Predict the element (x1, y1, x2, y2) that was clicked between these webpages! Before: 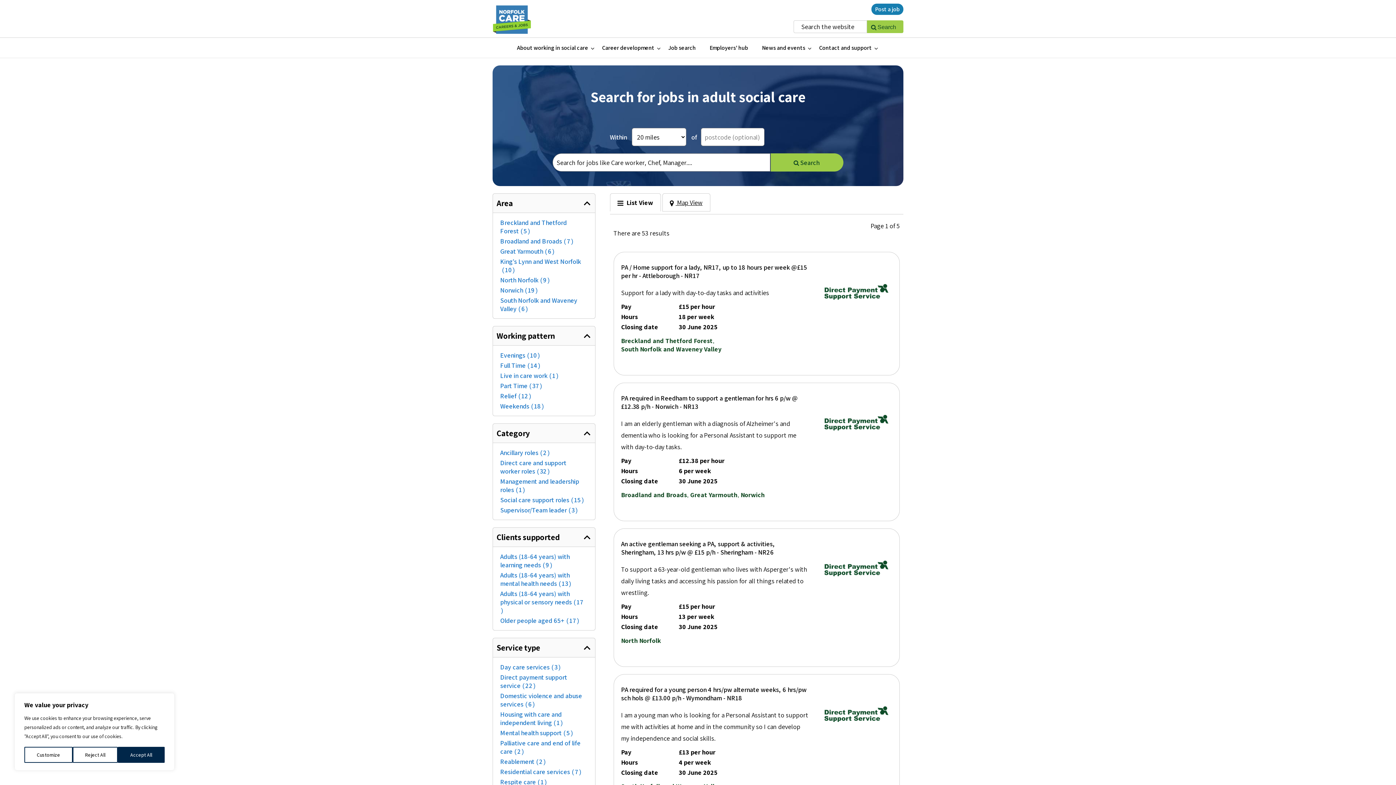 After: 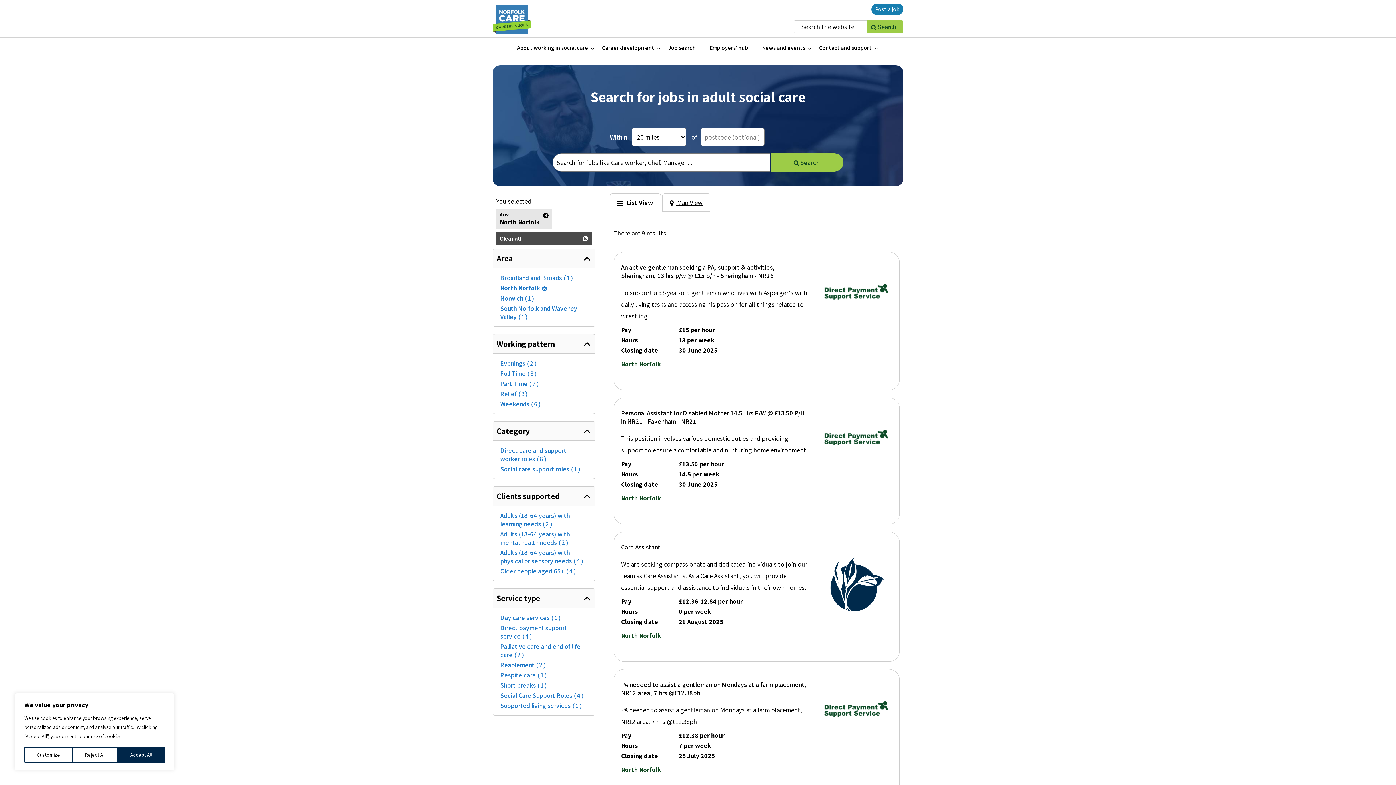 Action: bbox: (500, 276, 584, 284) label: North Norfolk
 
9
results